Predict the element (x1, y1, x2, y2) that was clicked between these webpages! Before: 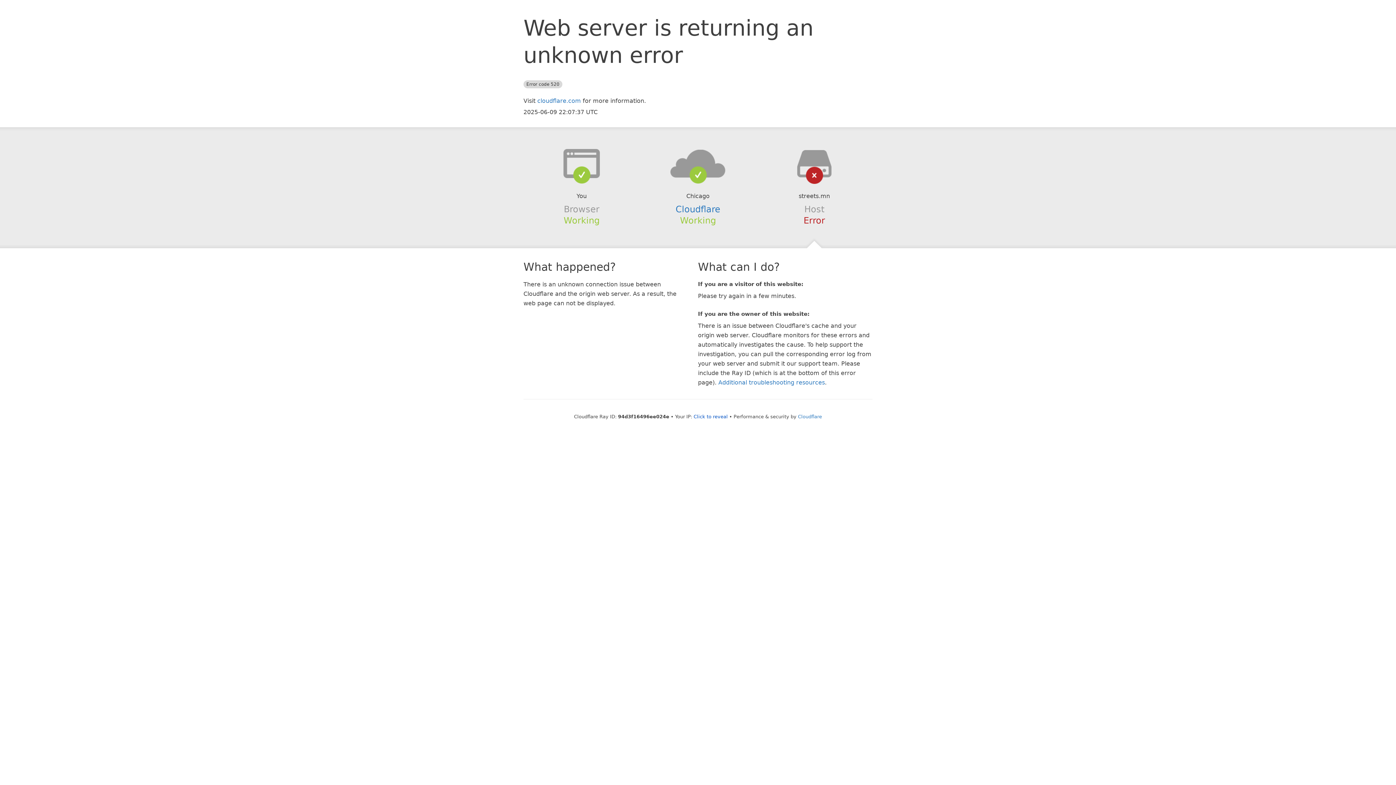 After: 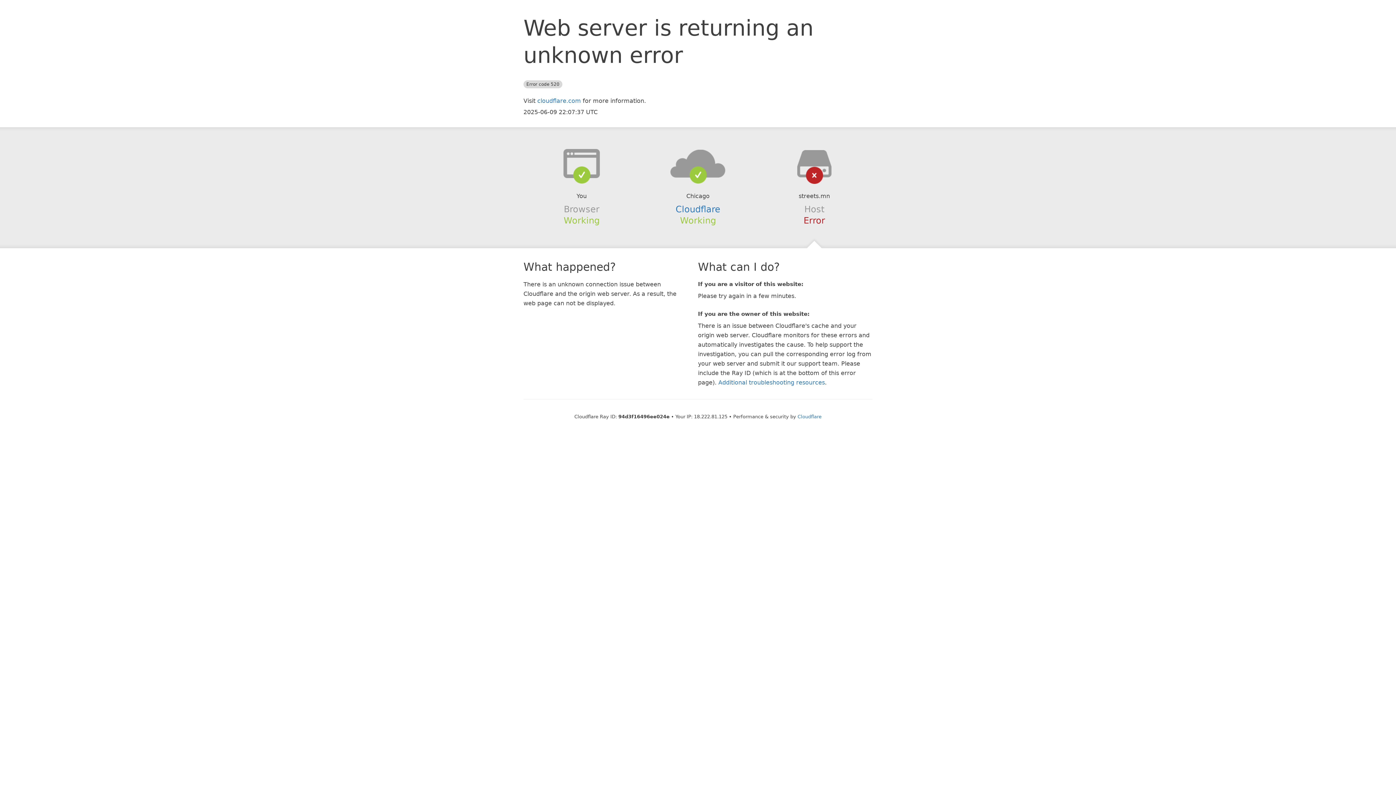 Action: bbox: (693, 414, 728, 419) label: Click to reveal